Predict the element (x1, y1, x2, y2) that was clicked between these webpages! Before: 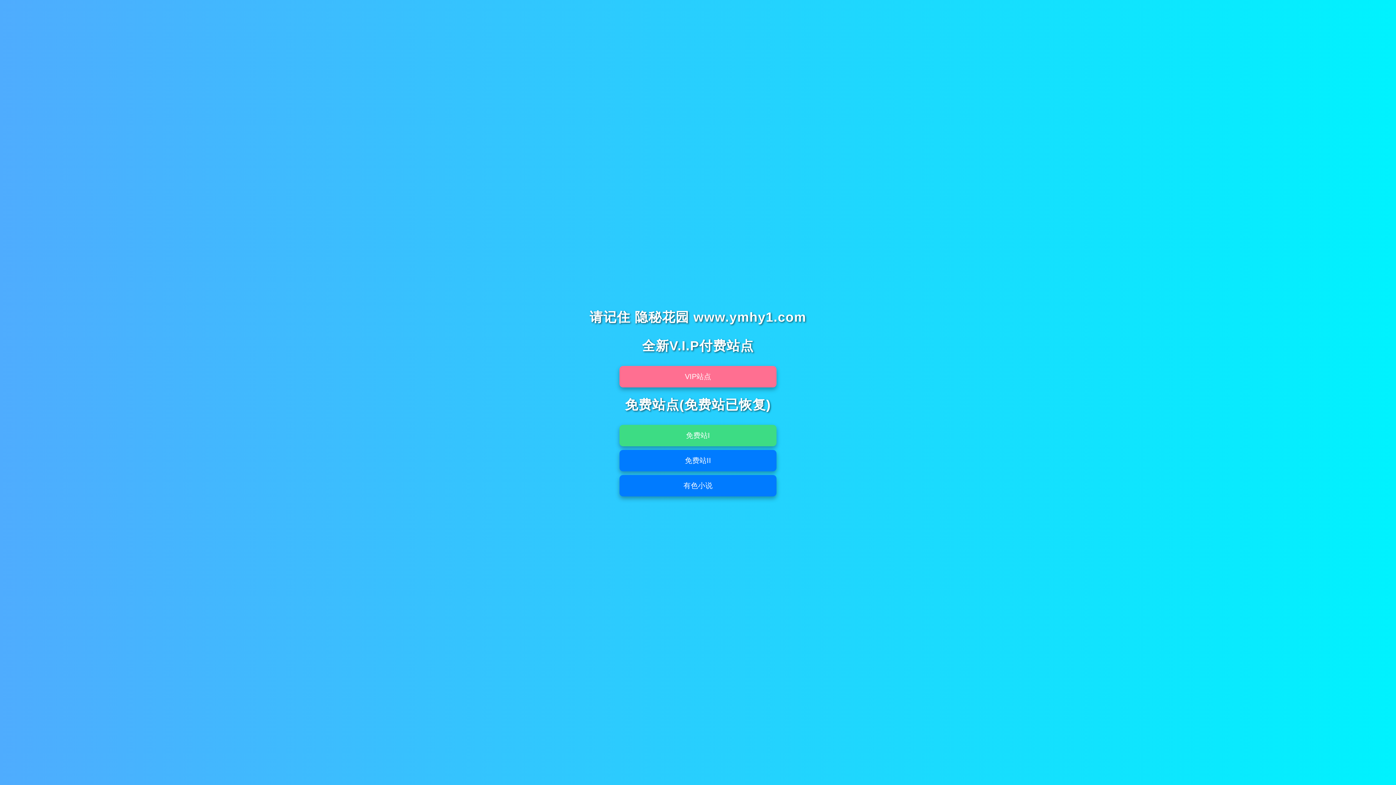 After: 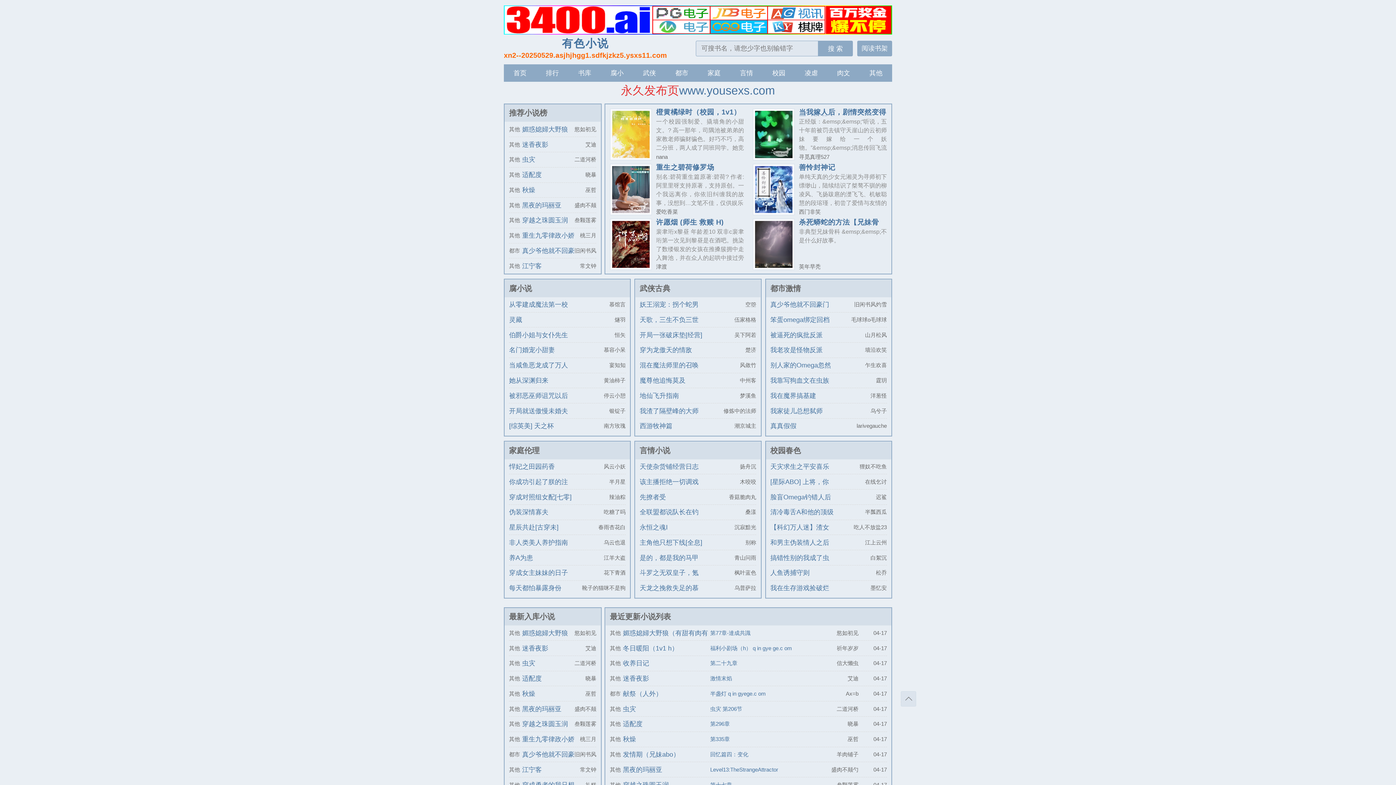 Action: label: 有色小说 bbox: (619, 475, 776, 496)